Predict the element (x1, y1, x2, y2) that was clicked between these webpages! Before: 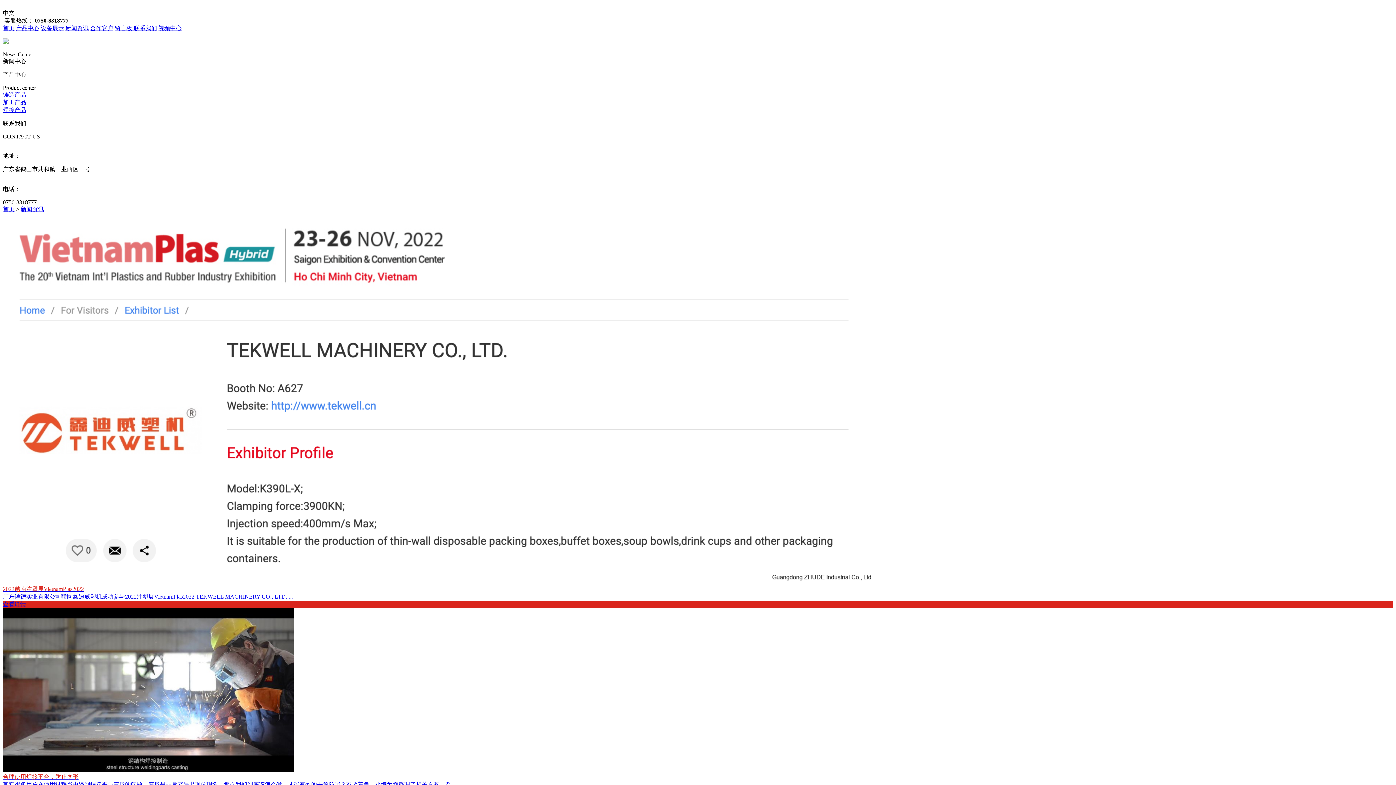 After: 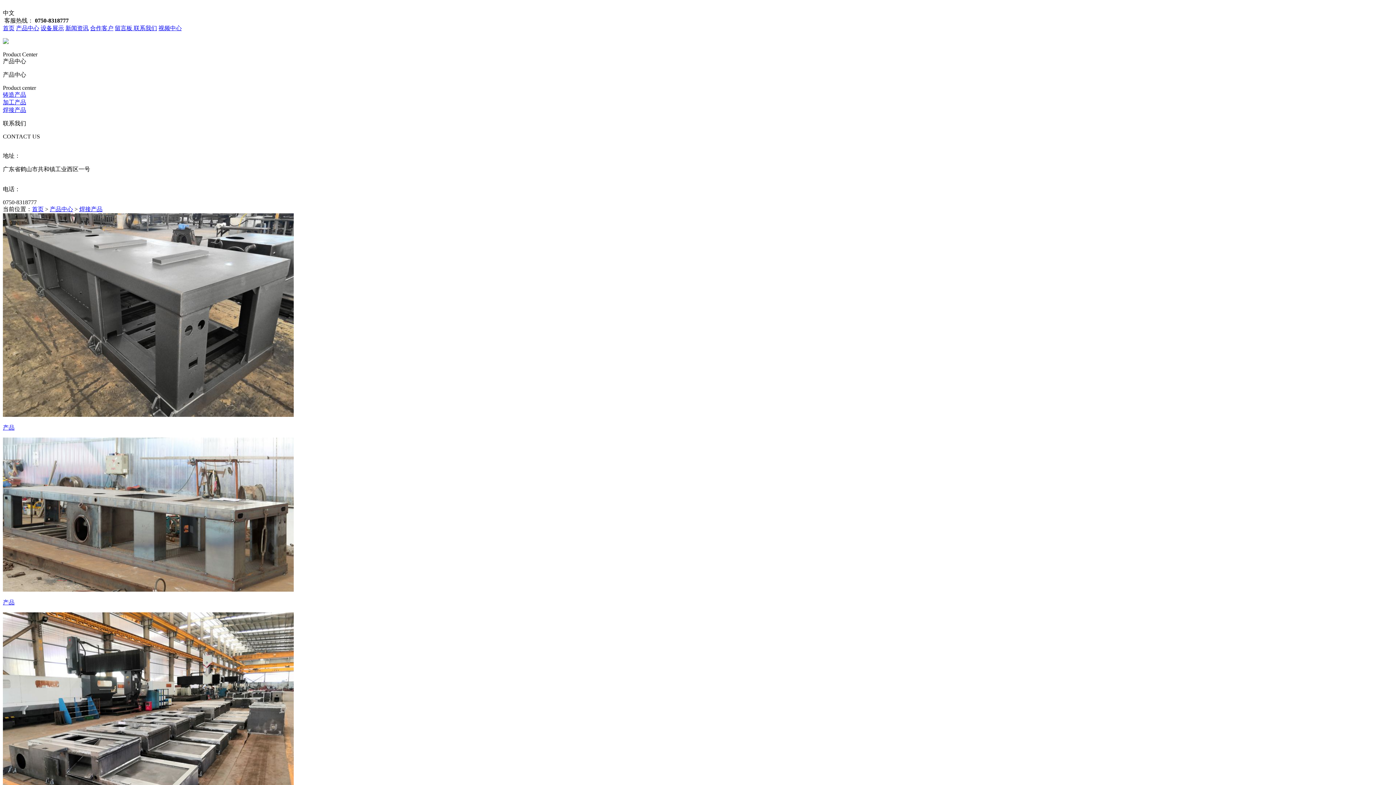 Action: label: 焊接产品 bbox: (2, 106, 1393, 114)